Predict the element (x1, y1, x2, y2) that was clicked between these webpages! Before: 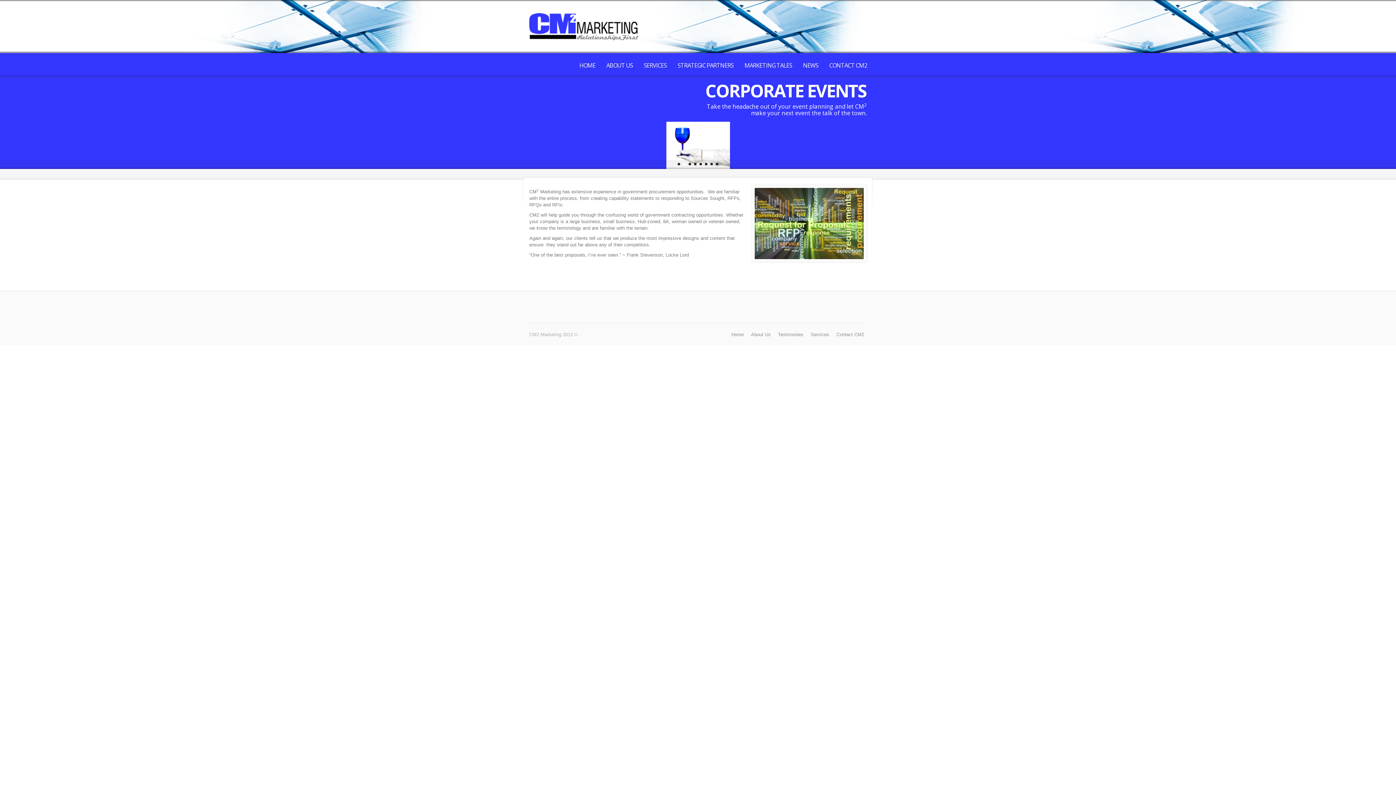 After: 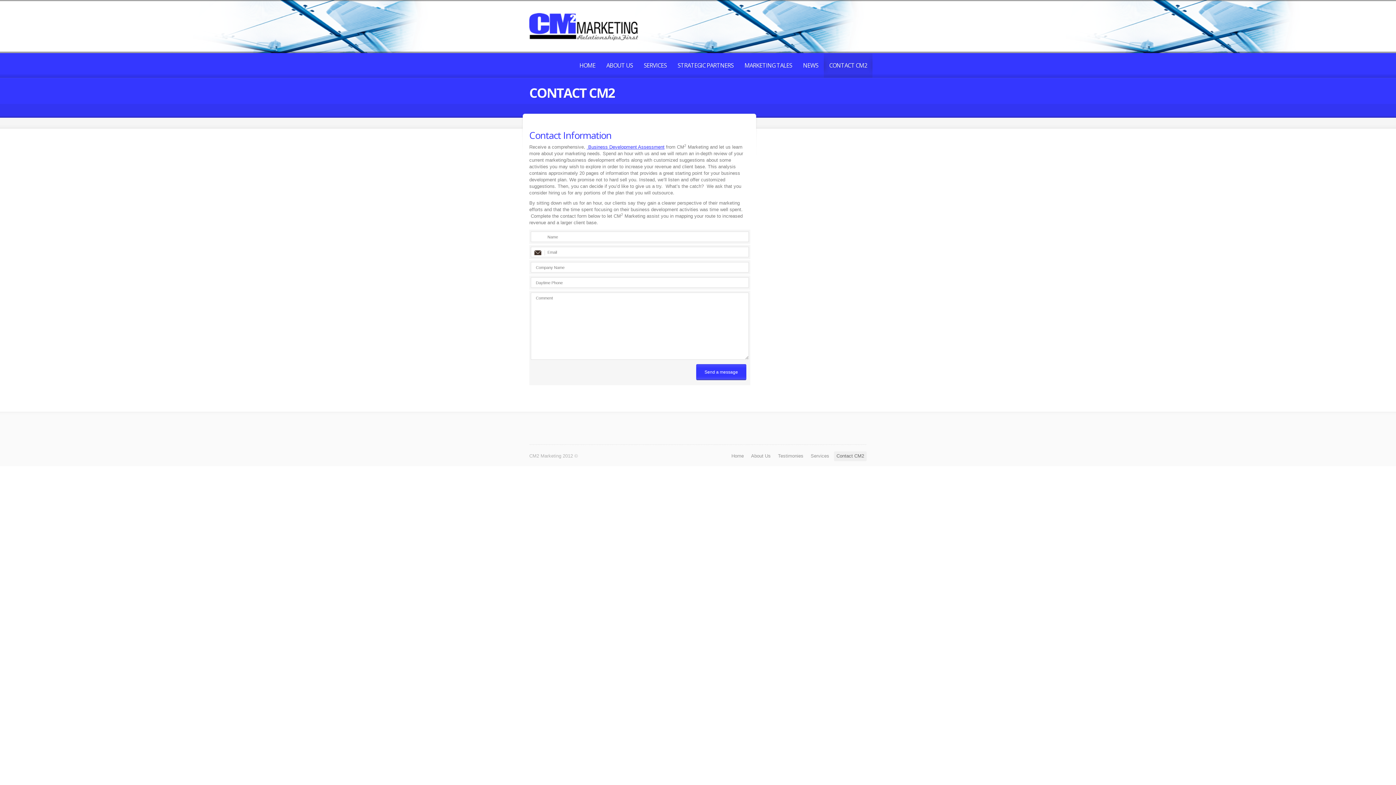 Action: bbox: (824, 53, 872, 77) label: CONTACT CM2